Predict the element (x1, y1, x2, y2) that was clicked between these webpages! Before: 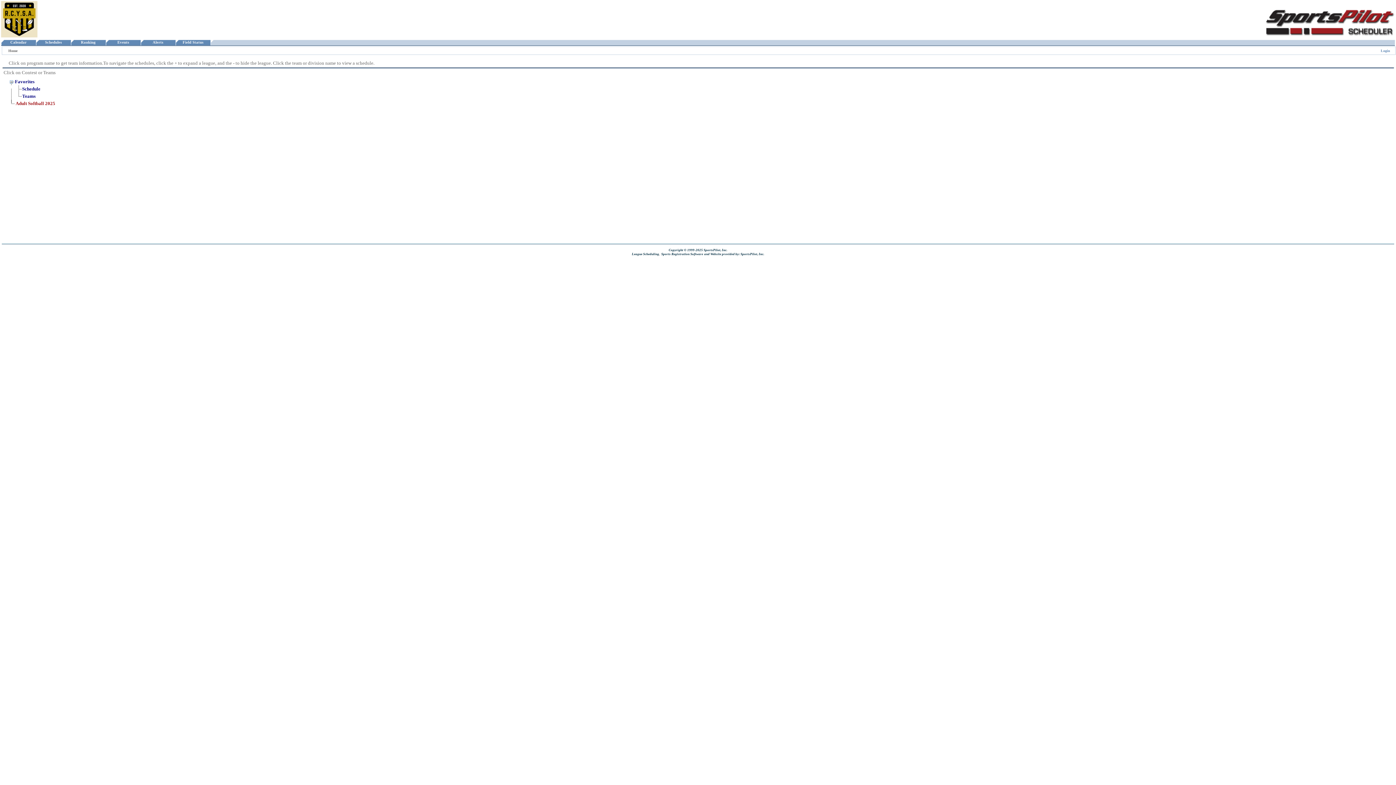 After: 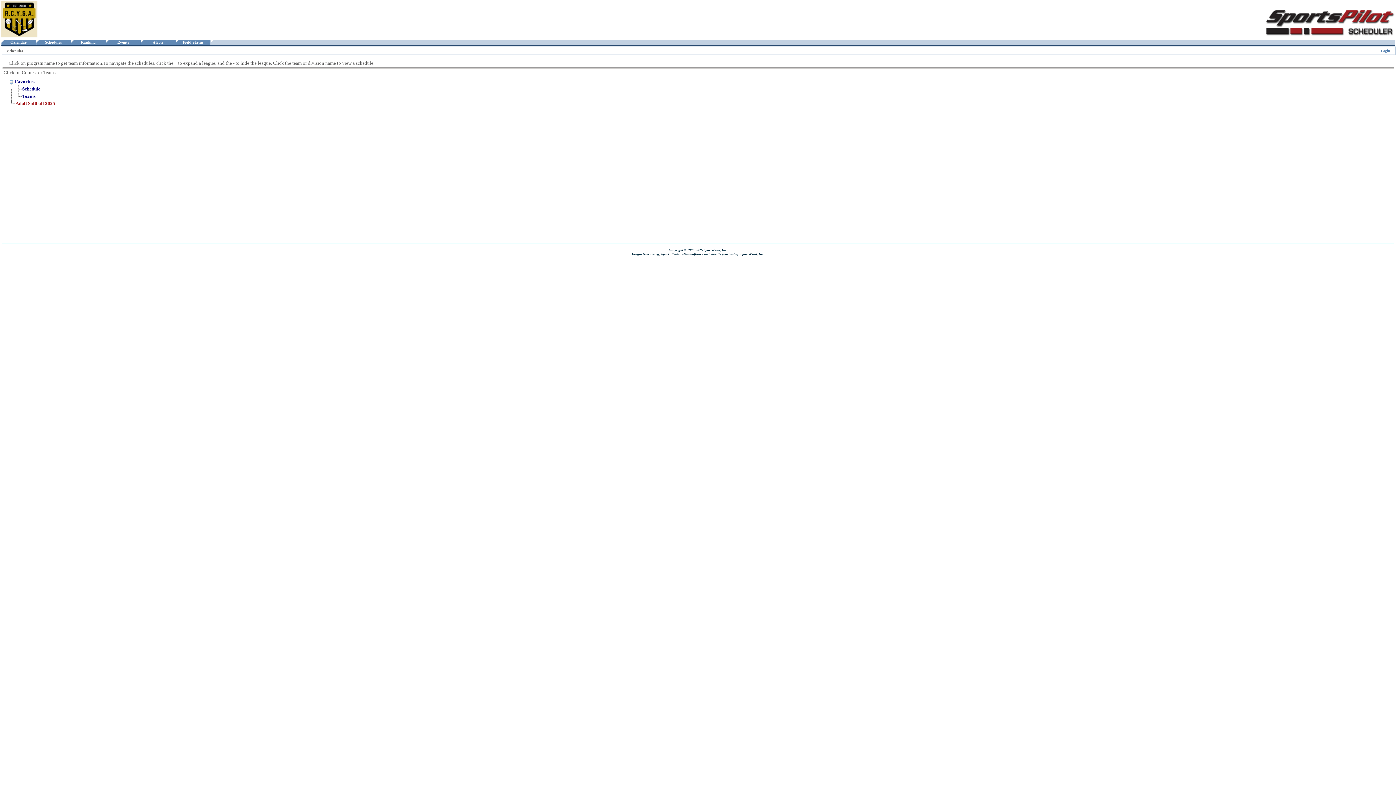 Action: bbox: (14, 100, 15, 106) label:  